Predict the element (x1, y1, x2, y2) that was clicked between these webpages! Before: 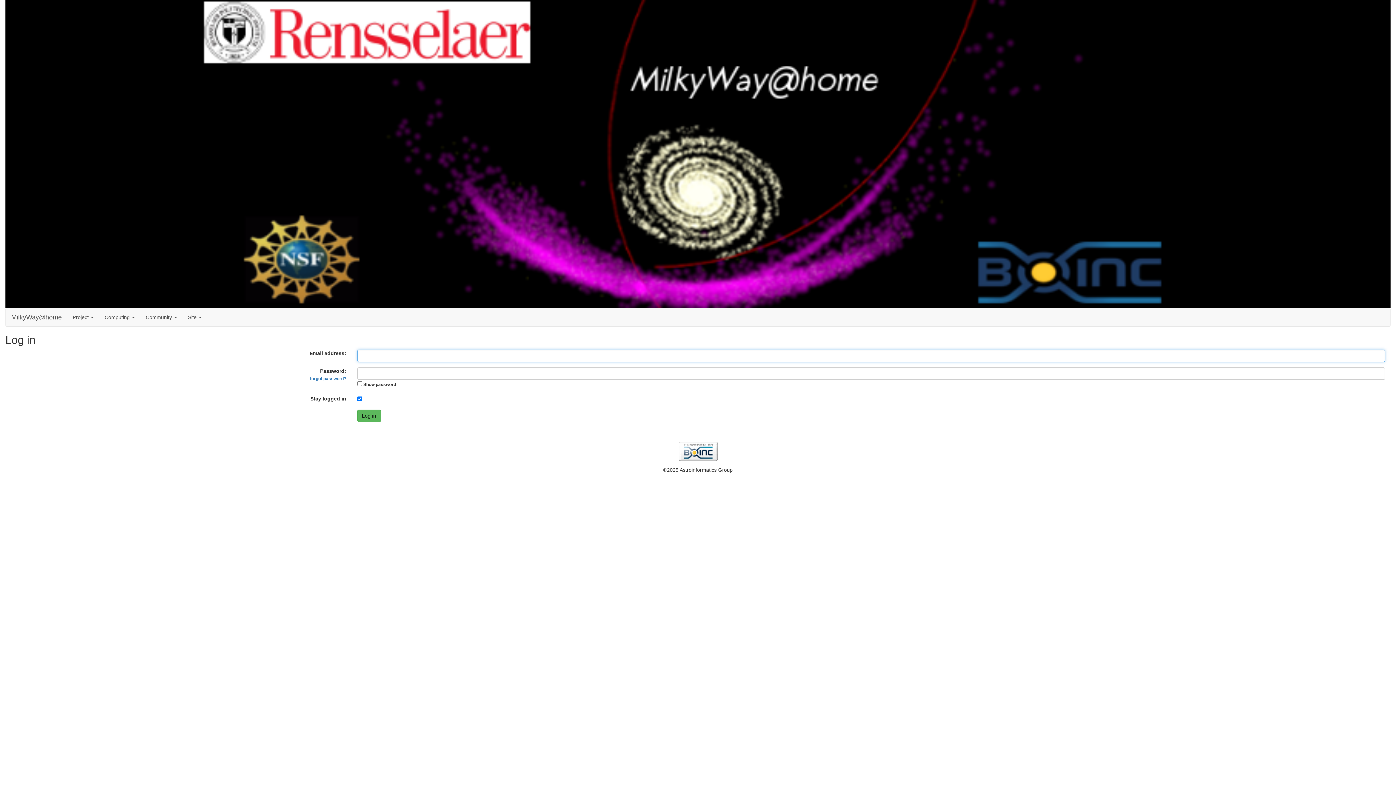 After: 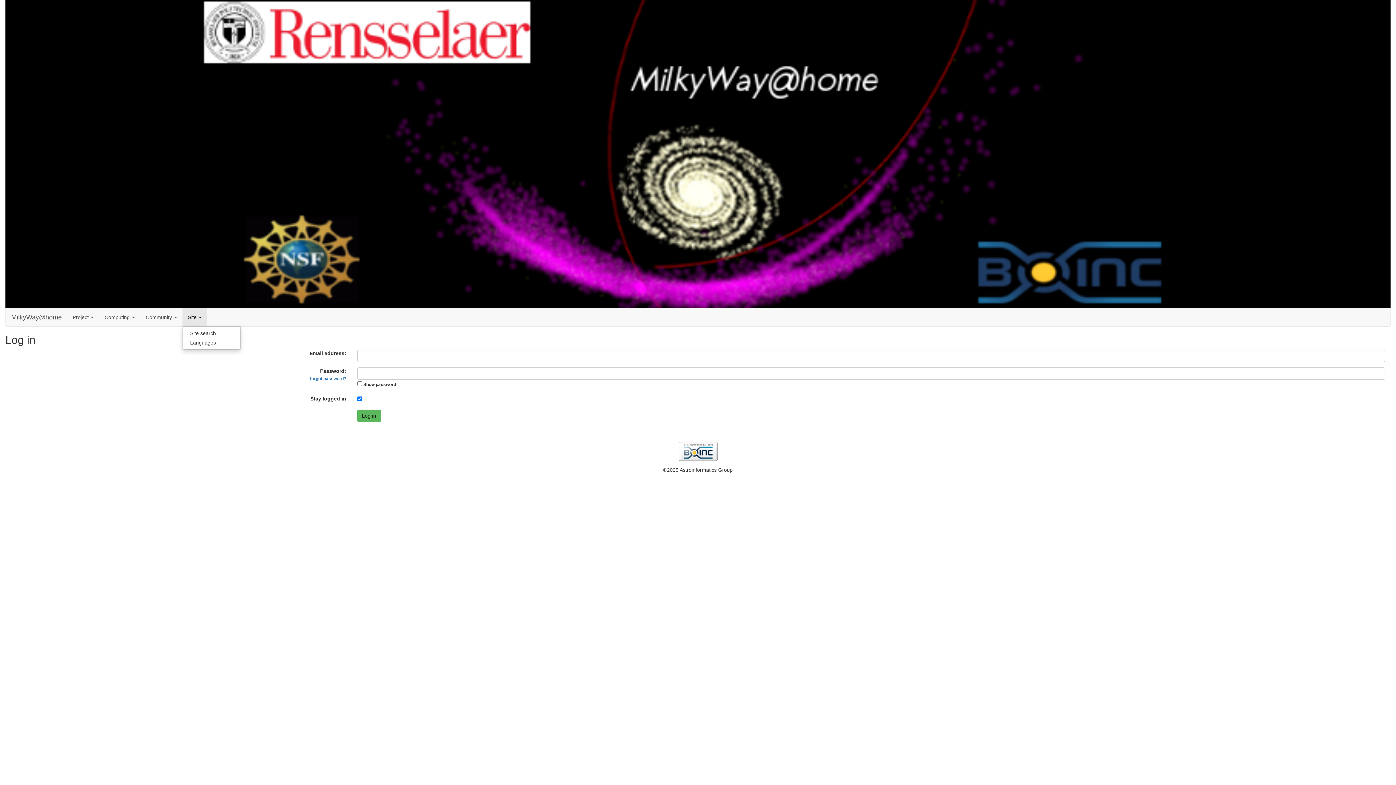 Action: bbox: (182, 308, 207, 326) label: Site 